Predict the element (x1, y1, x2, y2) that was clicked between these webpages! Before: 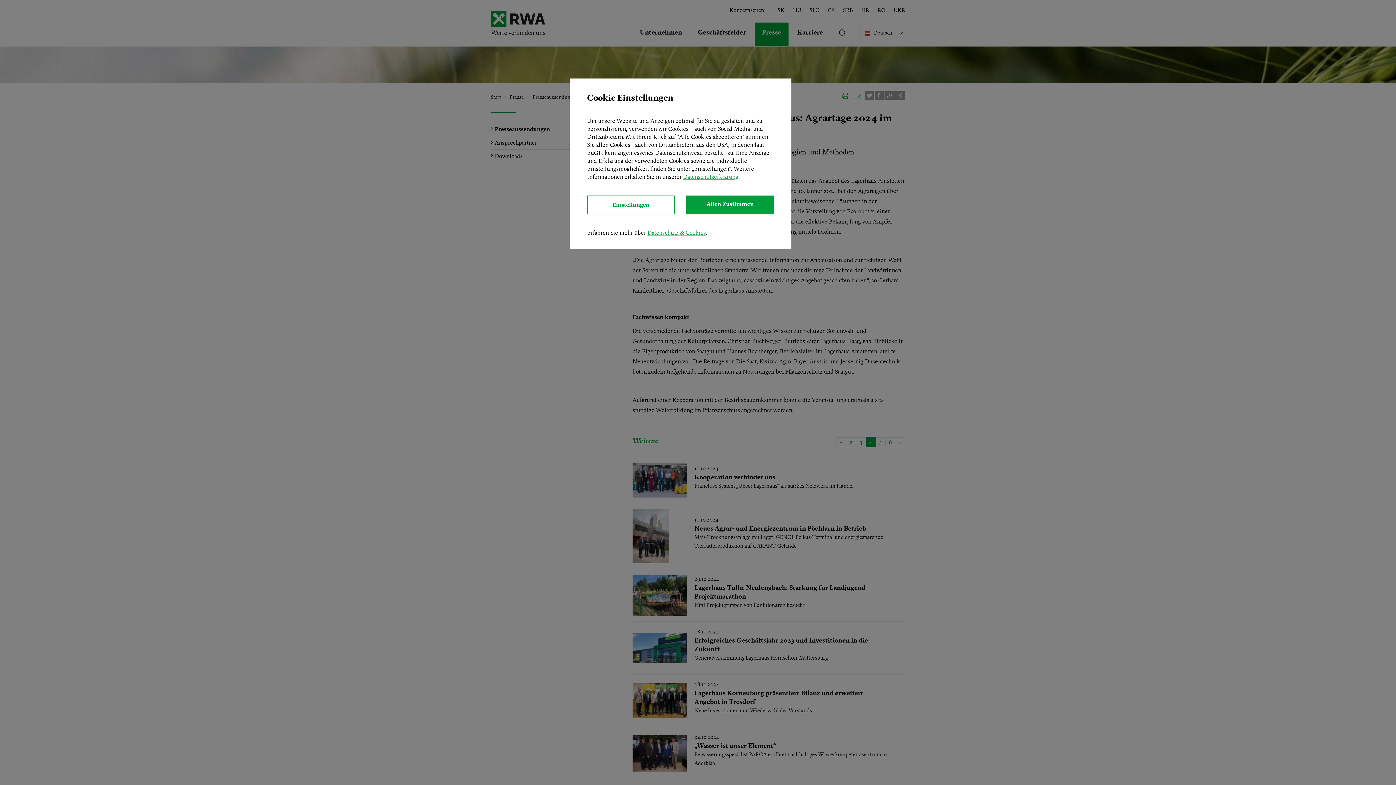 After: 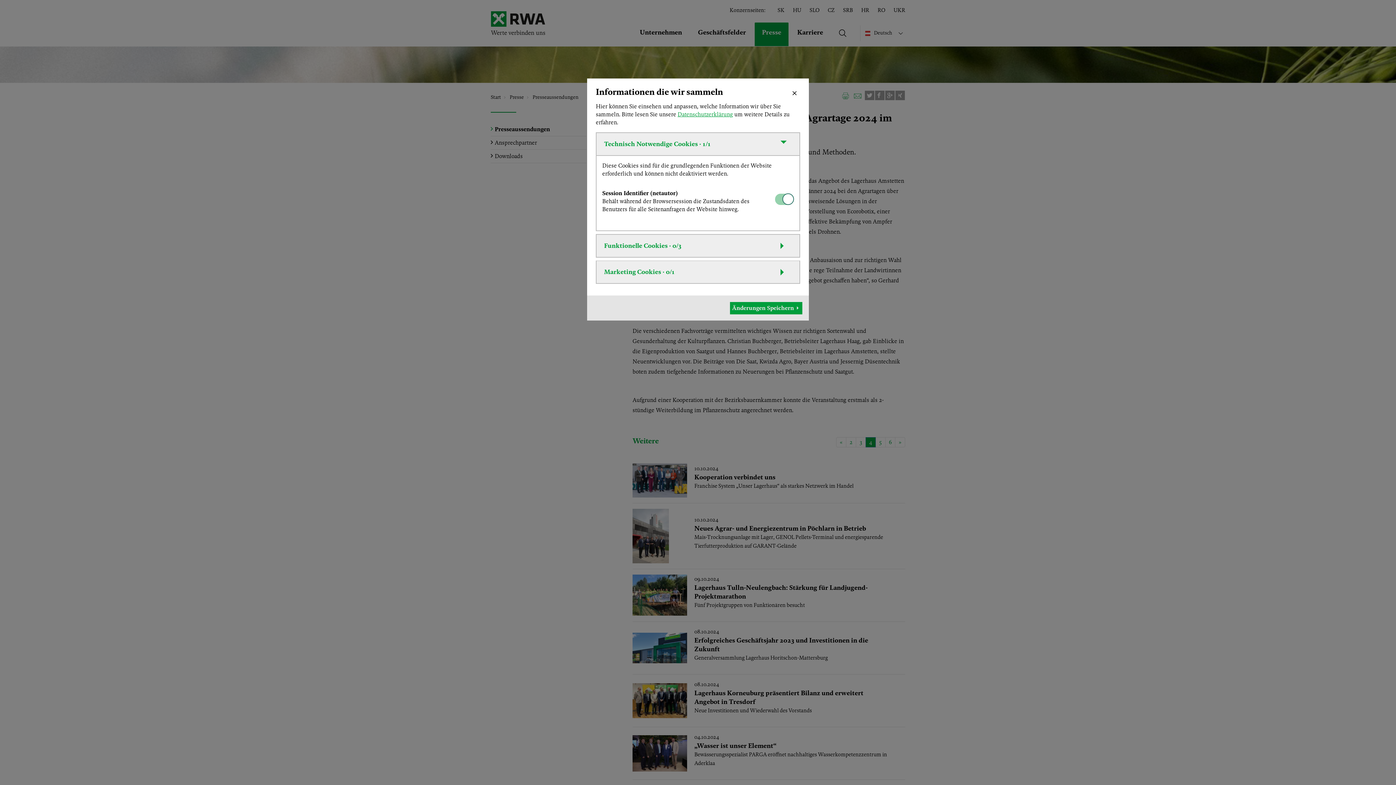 Action: bbox: (587, 195, 674, 214) label: Einstellungen